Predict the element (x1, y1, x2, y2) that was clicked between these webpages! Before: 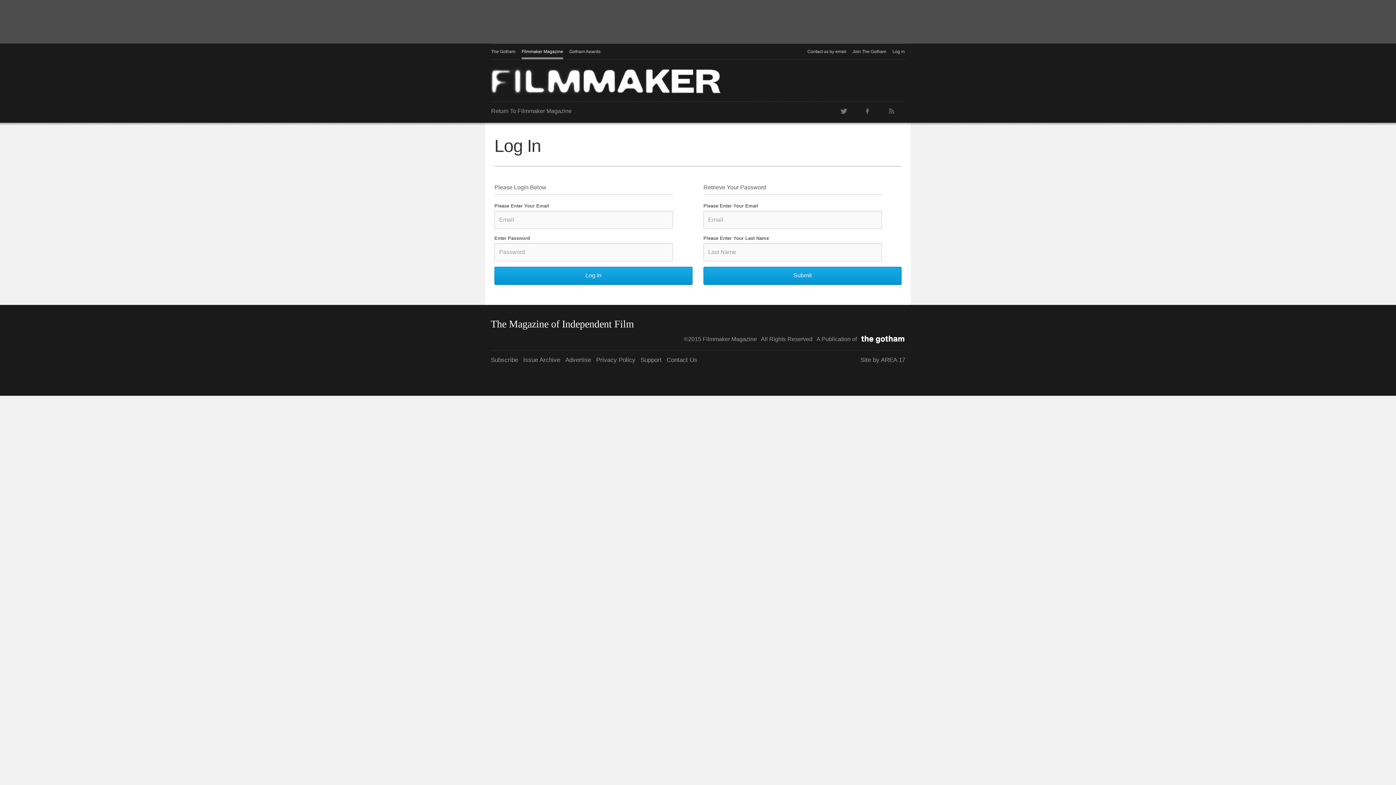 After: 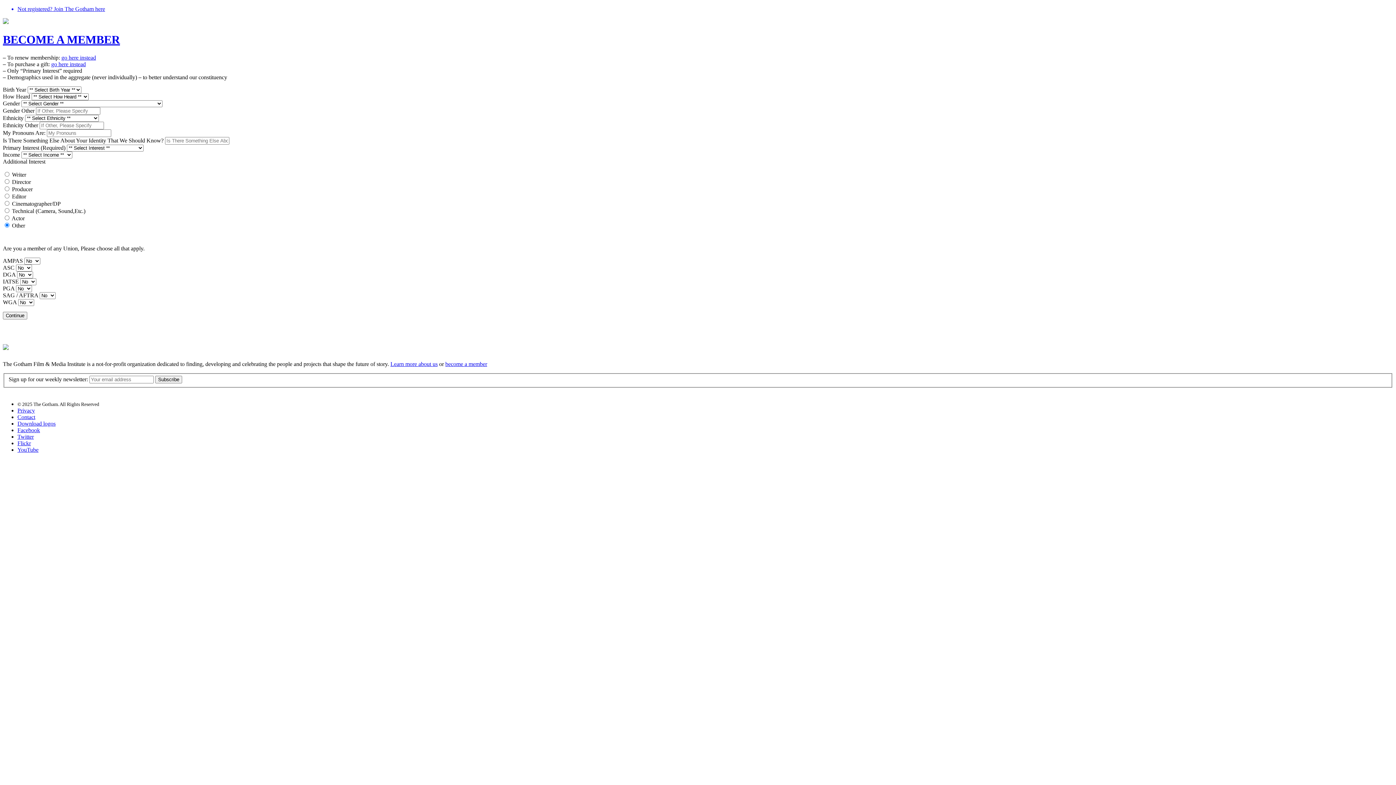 Action: label: Join The Gotham bbox: (852, 44, 886, 59)